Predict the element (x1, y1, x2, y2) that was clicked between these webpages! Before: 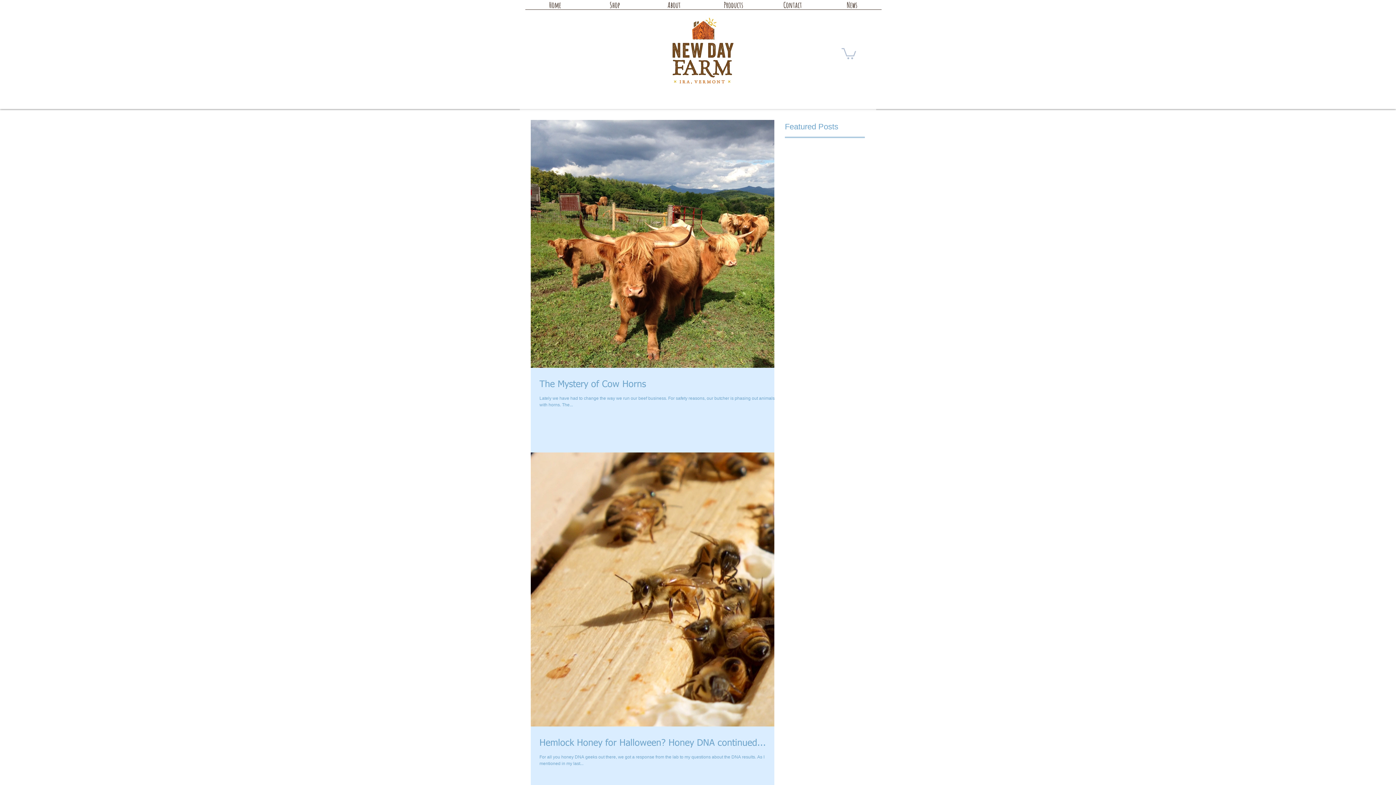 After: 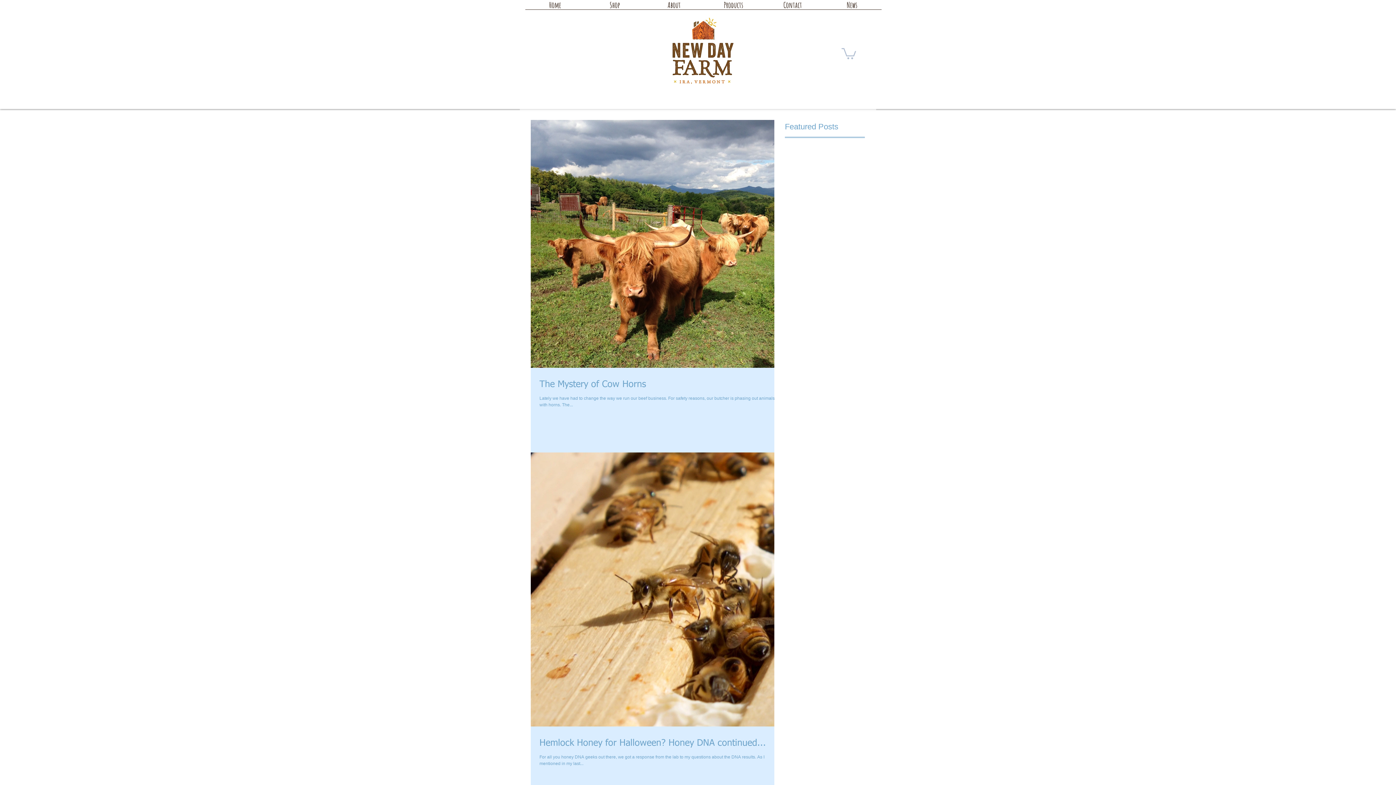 Action: bbox: (585, 0, 644, 14) label: Shop